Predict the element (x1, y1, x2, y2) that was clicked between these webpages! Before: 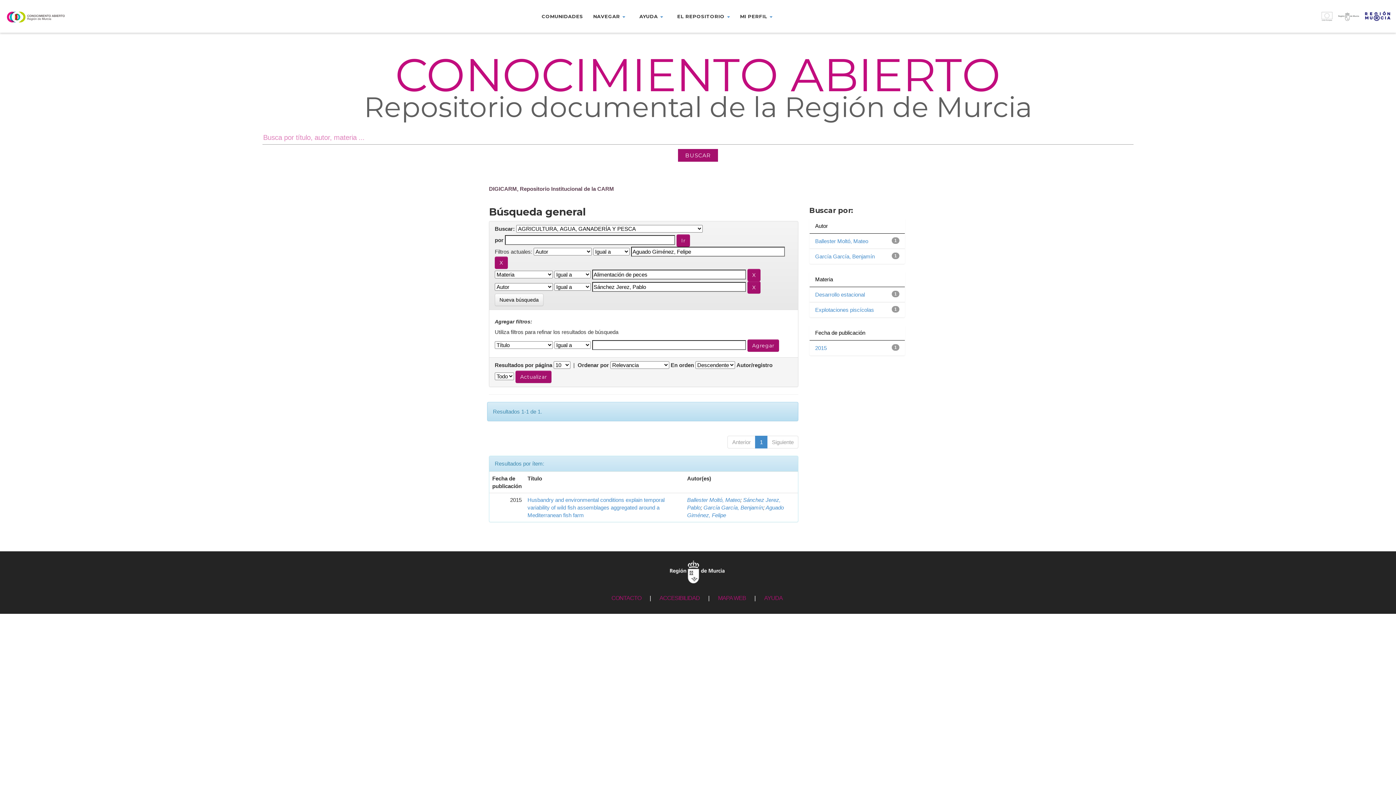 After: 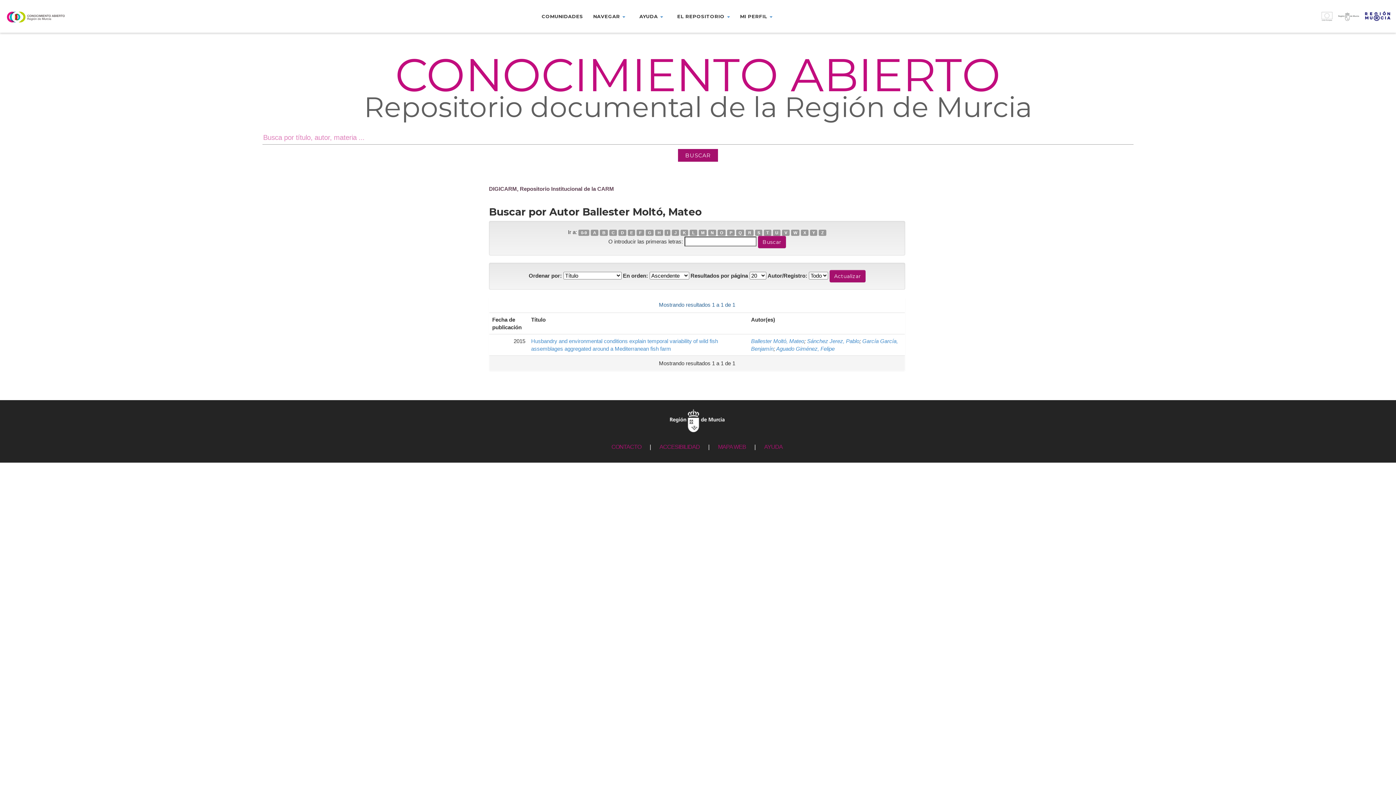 Action: label: Ballester Moltó, Mateo bbox: (687, 497, 740, 503)